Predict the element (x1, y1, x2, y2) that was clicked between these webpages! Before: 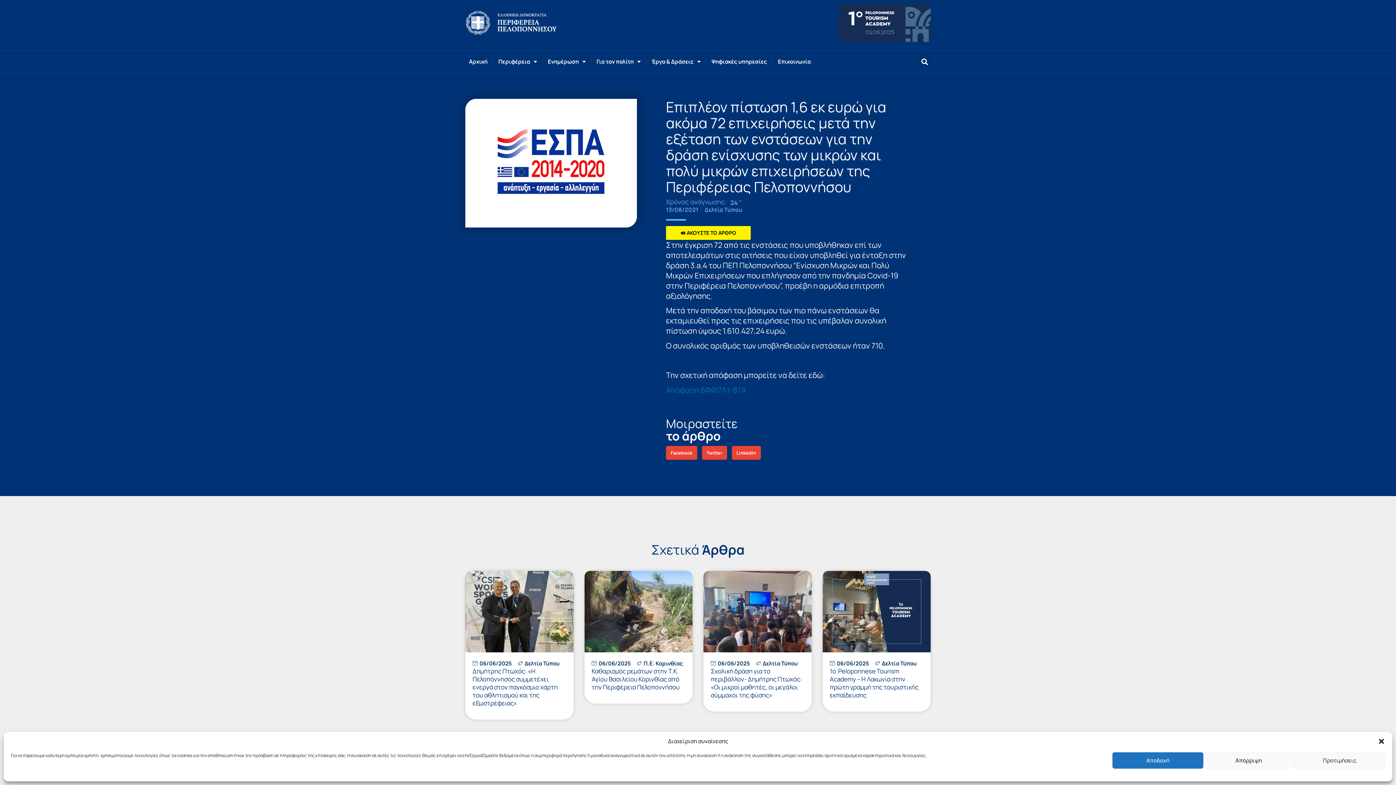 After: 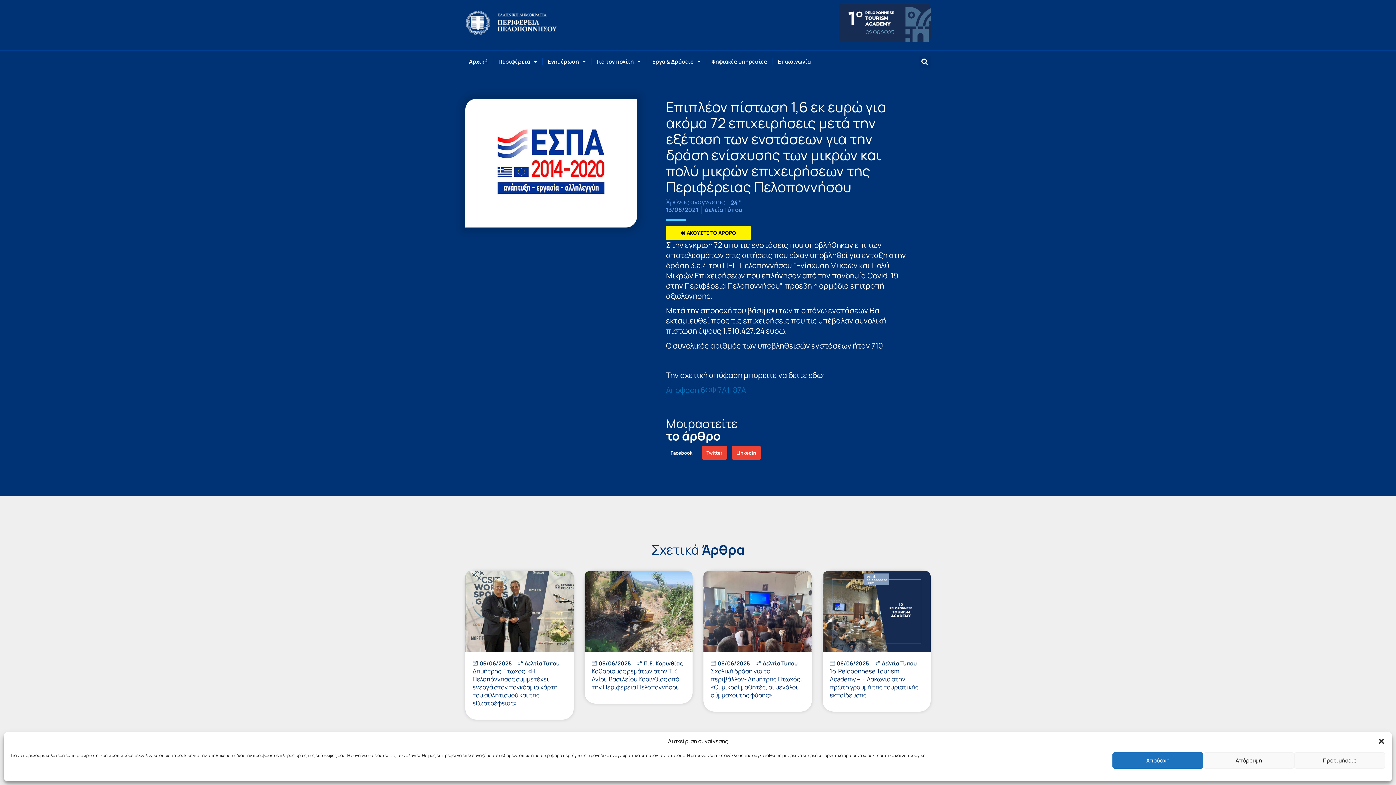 Action: label: Share on facebook bbox: (666, 446, 697, 460)